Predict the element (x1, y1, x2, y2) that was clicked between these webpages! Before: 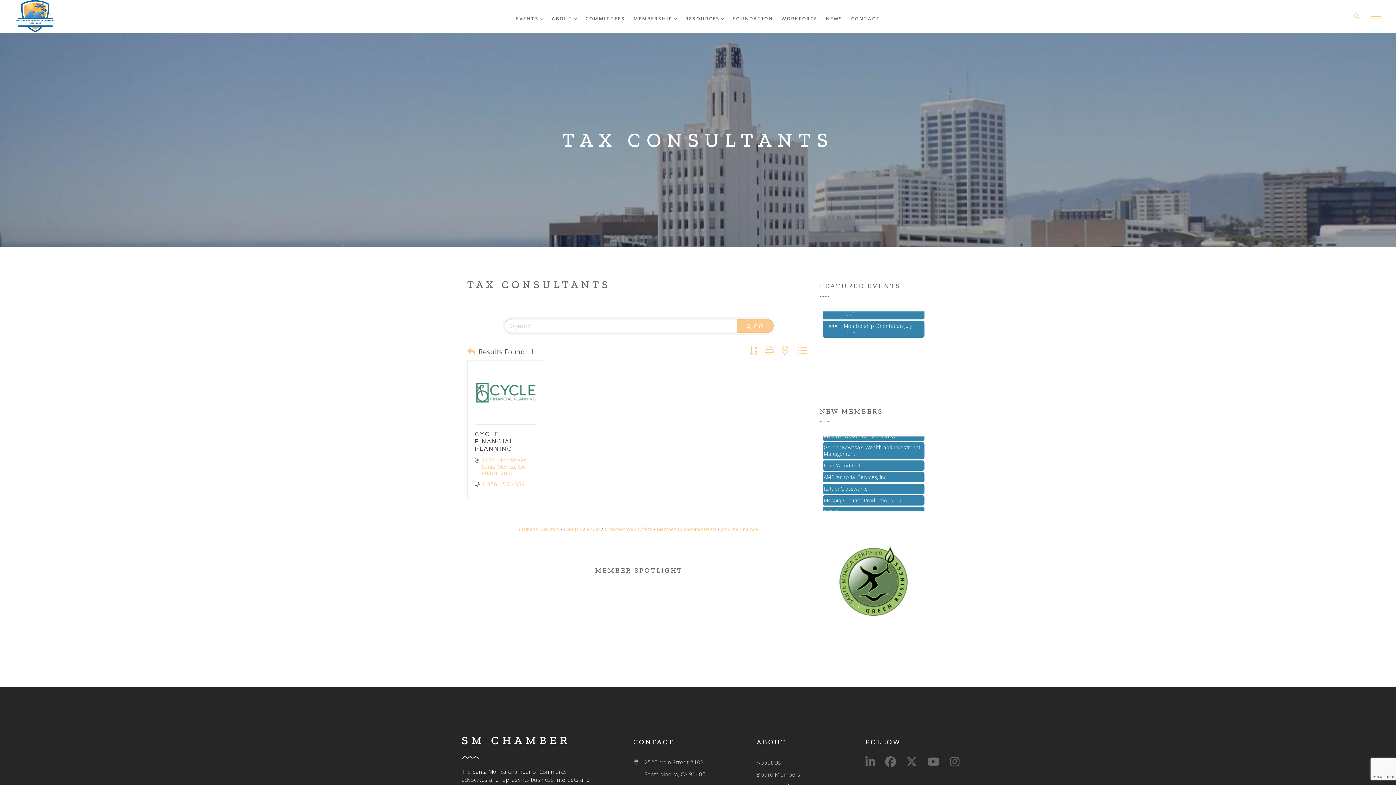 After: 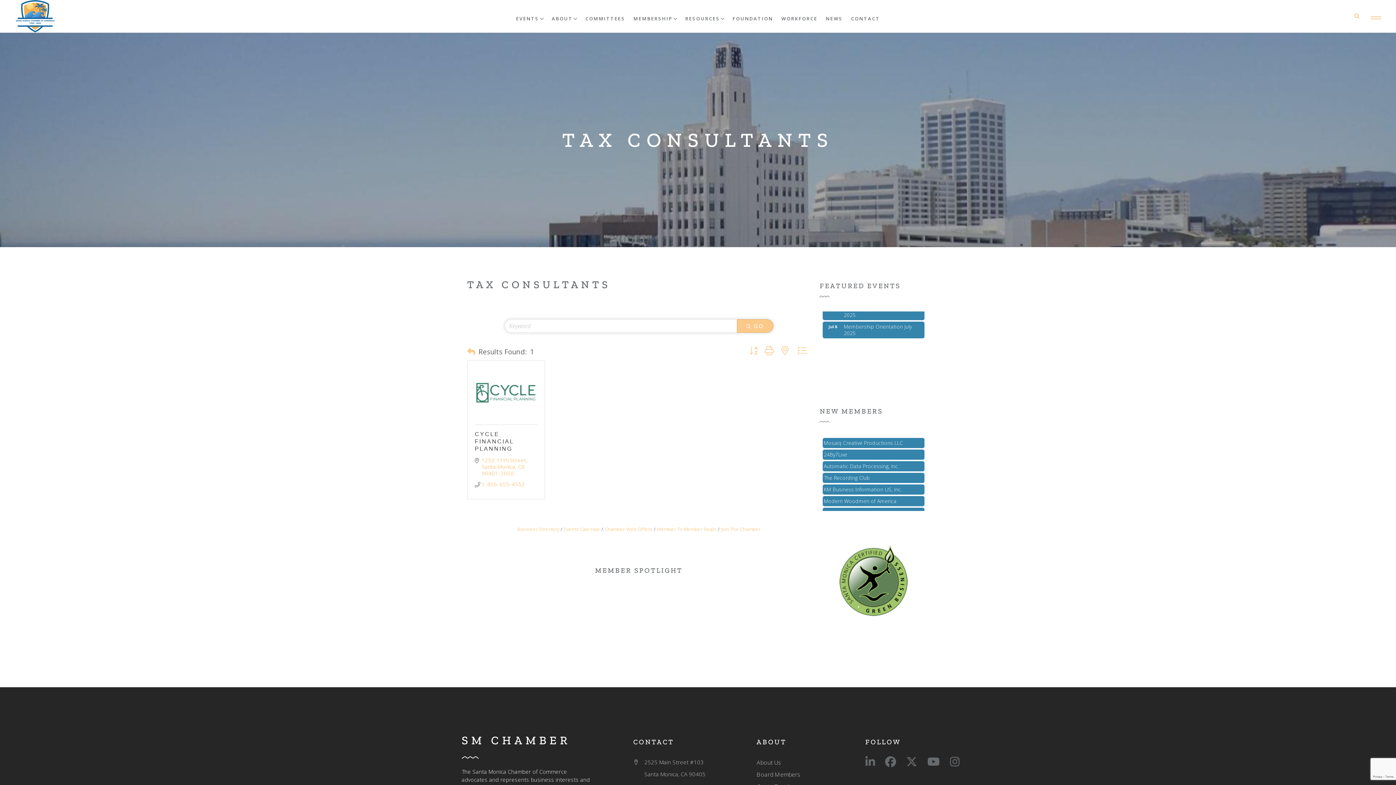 Action: bbox: (481, 457, 530, 476) label: 1749293858852